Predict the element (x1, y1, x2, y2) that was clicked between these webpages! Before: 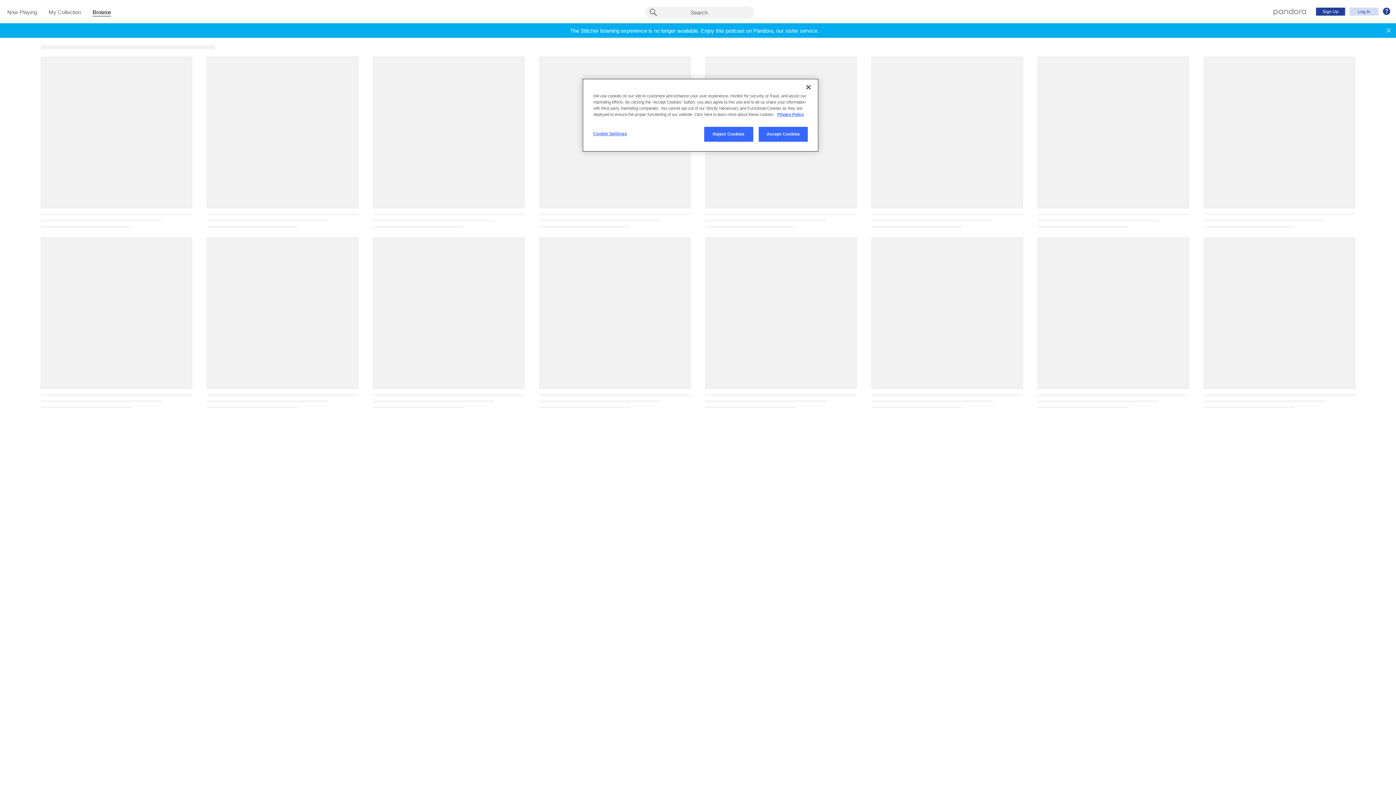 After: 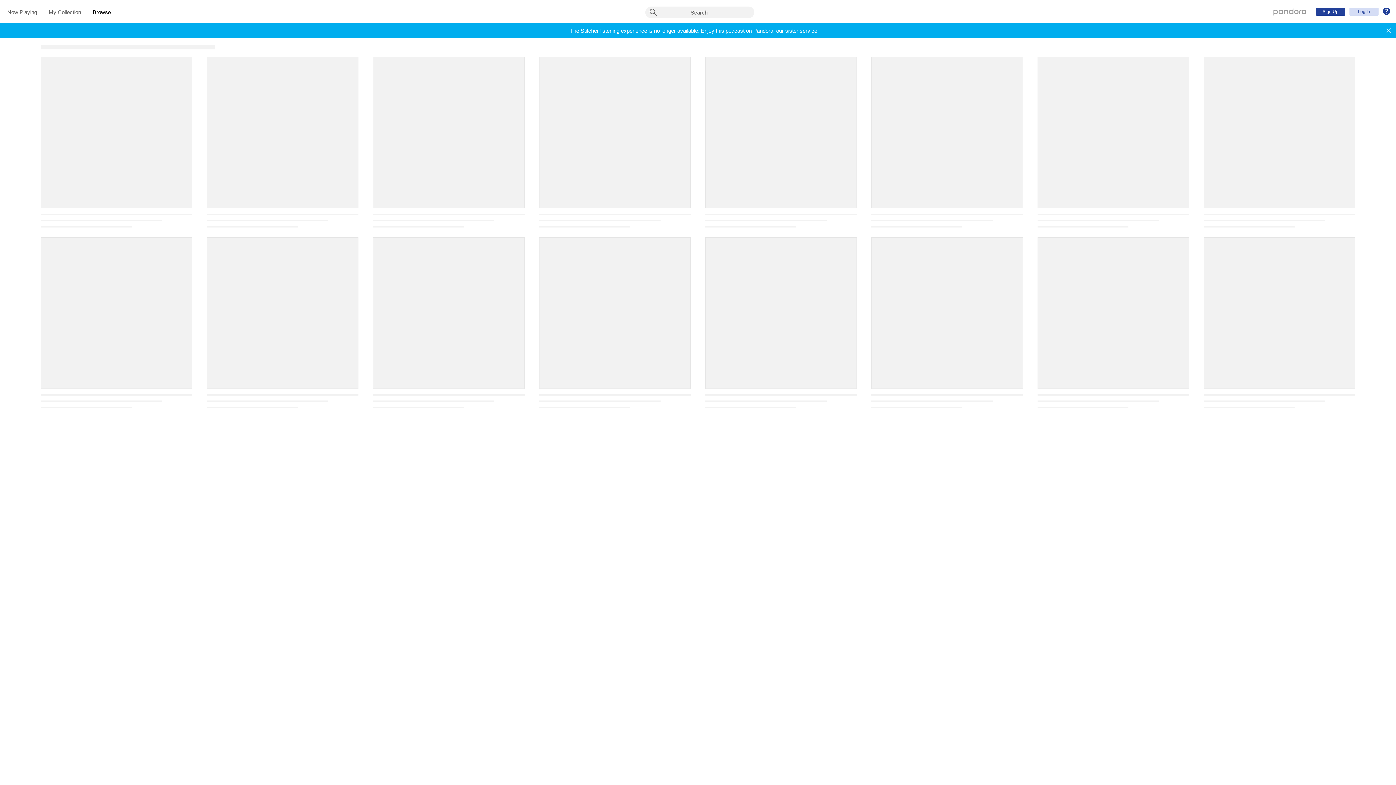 Action: bbox: (758, 126, 808, 141) label: Accept Cookies